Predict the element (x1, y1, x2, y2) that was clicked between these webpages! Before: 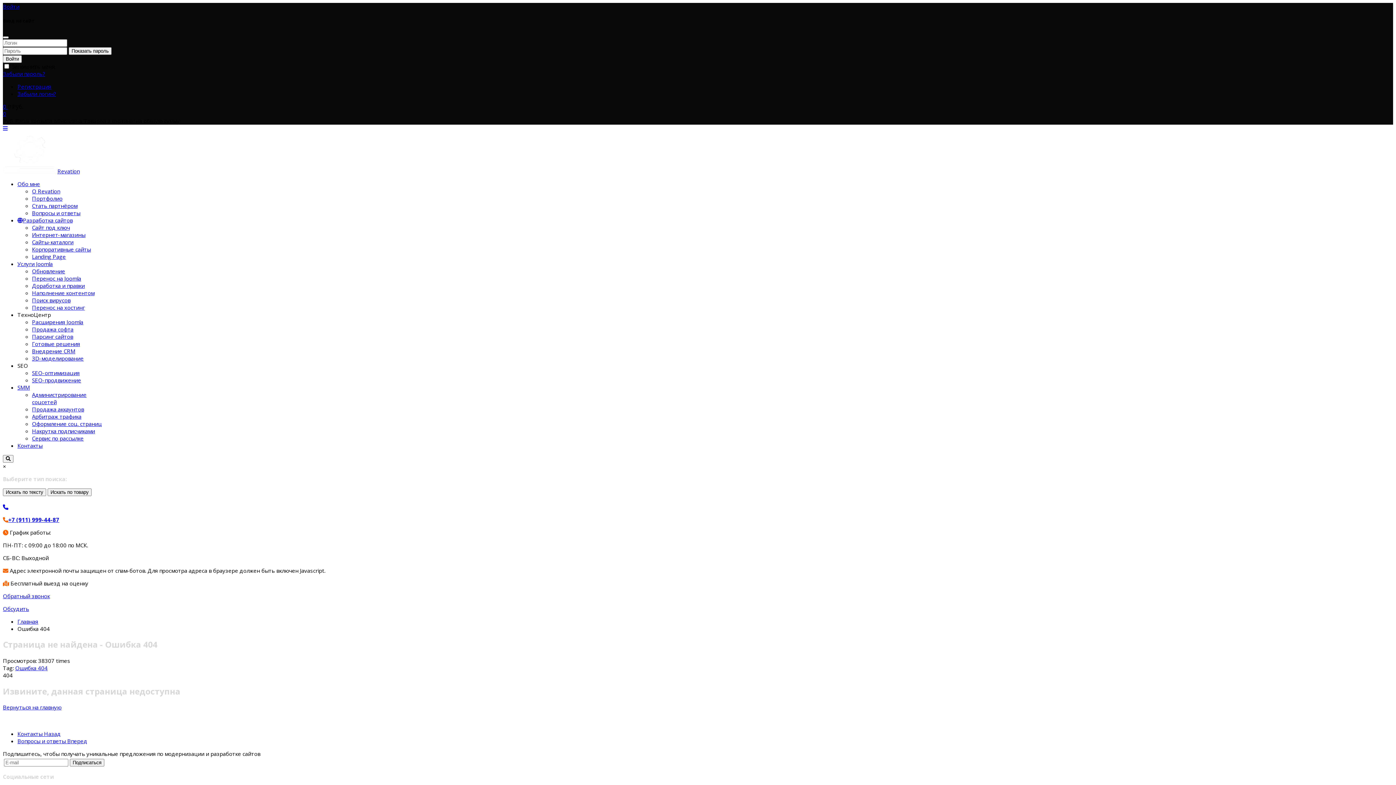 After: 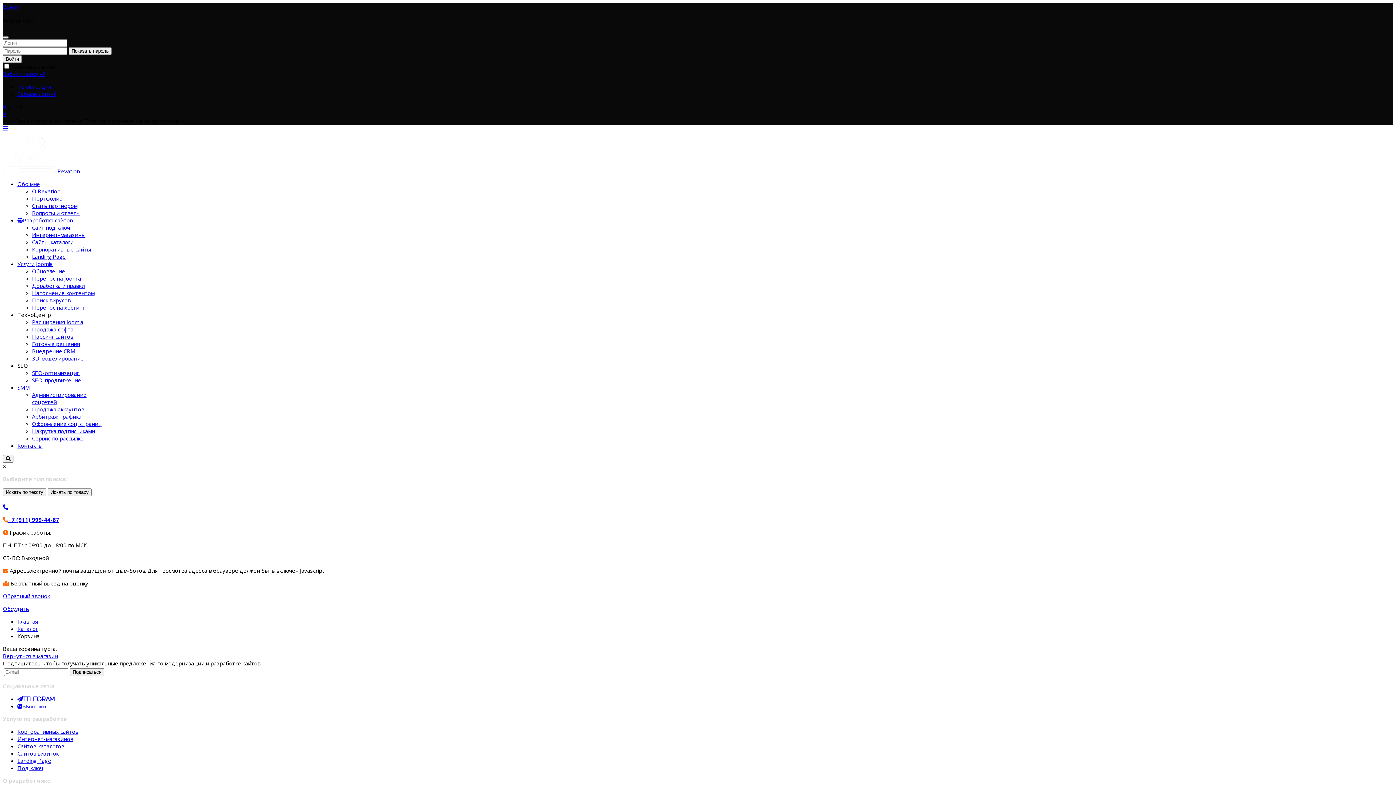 Action: label: 0 bbox: (2, 110, 6, 117)